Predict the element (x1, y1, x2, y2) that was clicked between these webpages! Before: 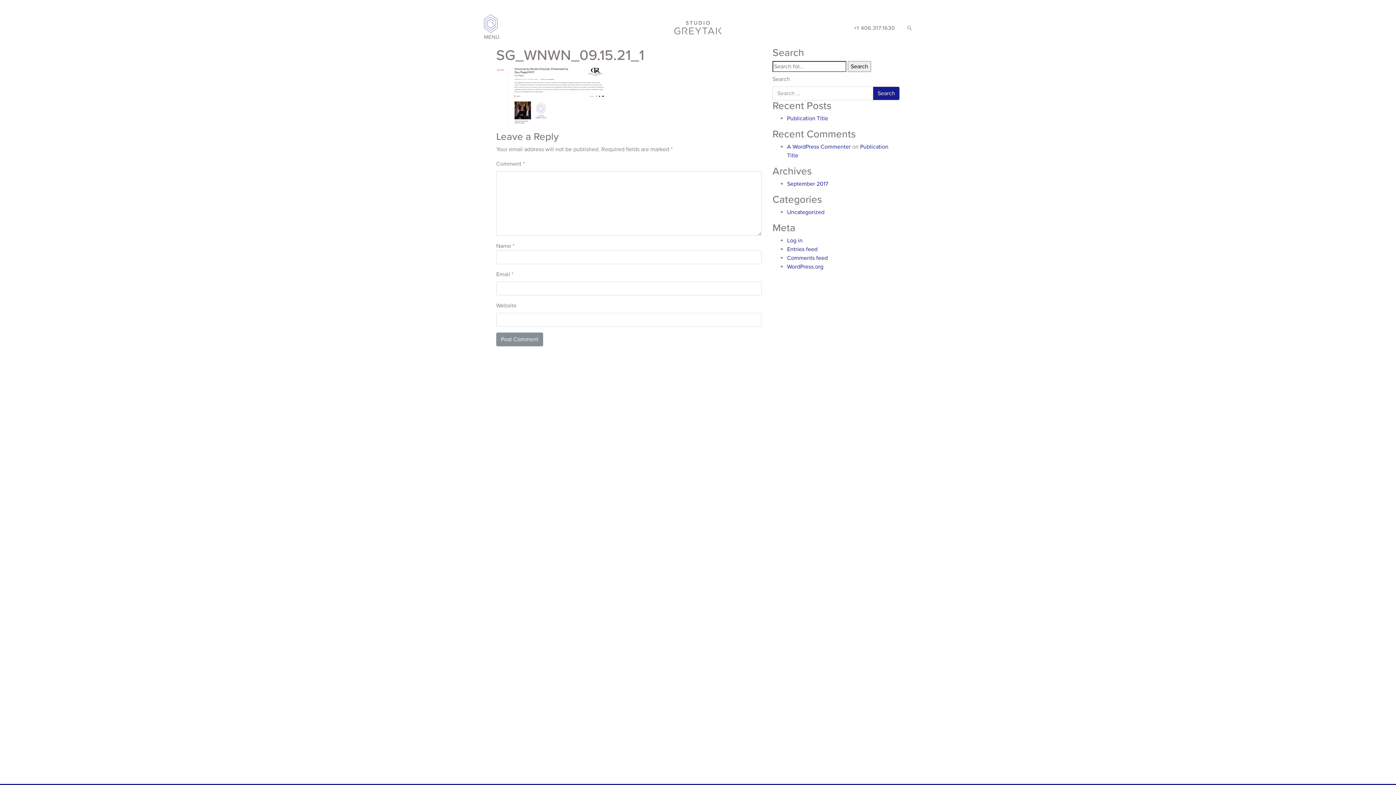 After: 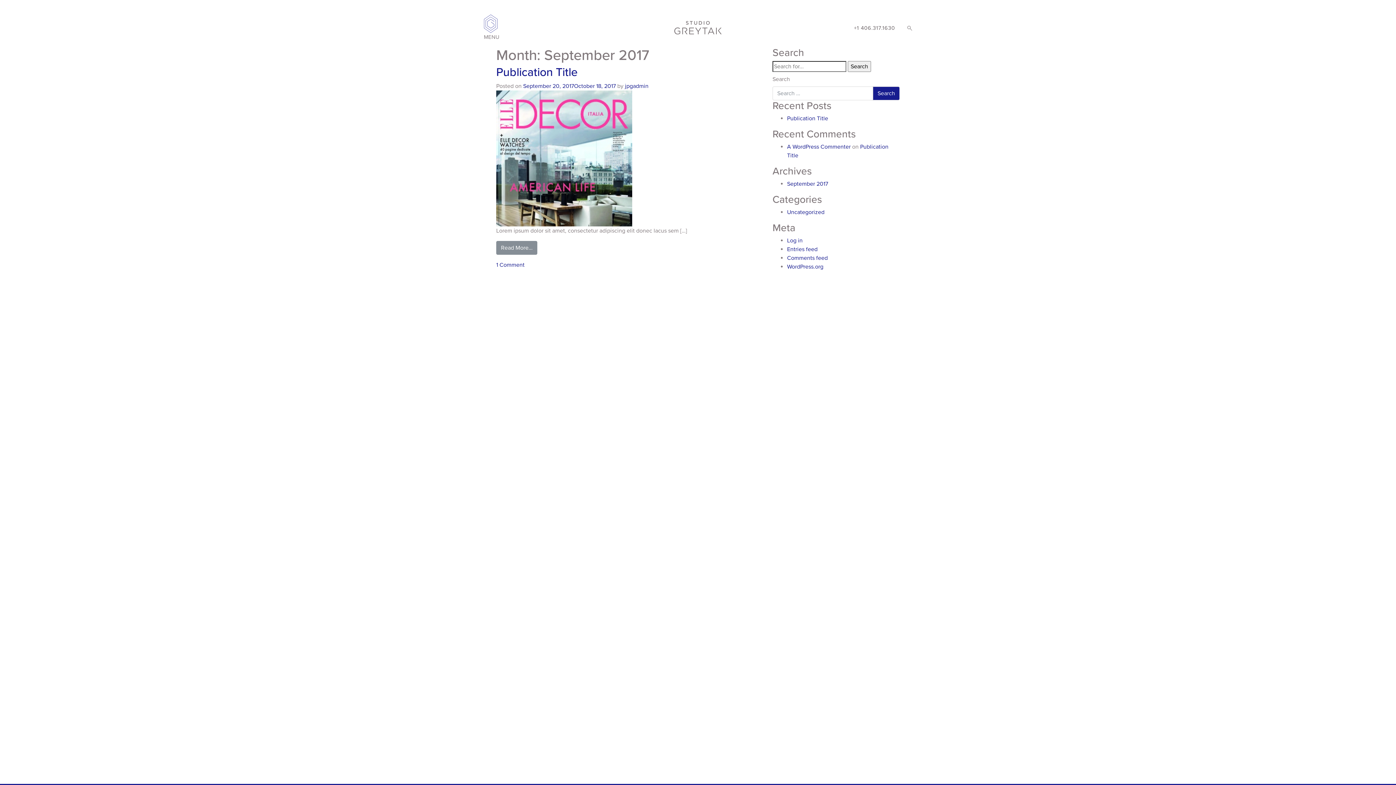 Action: label: September 2017 bbox: (787, 180, 828, 187)